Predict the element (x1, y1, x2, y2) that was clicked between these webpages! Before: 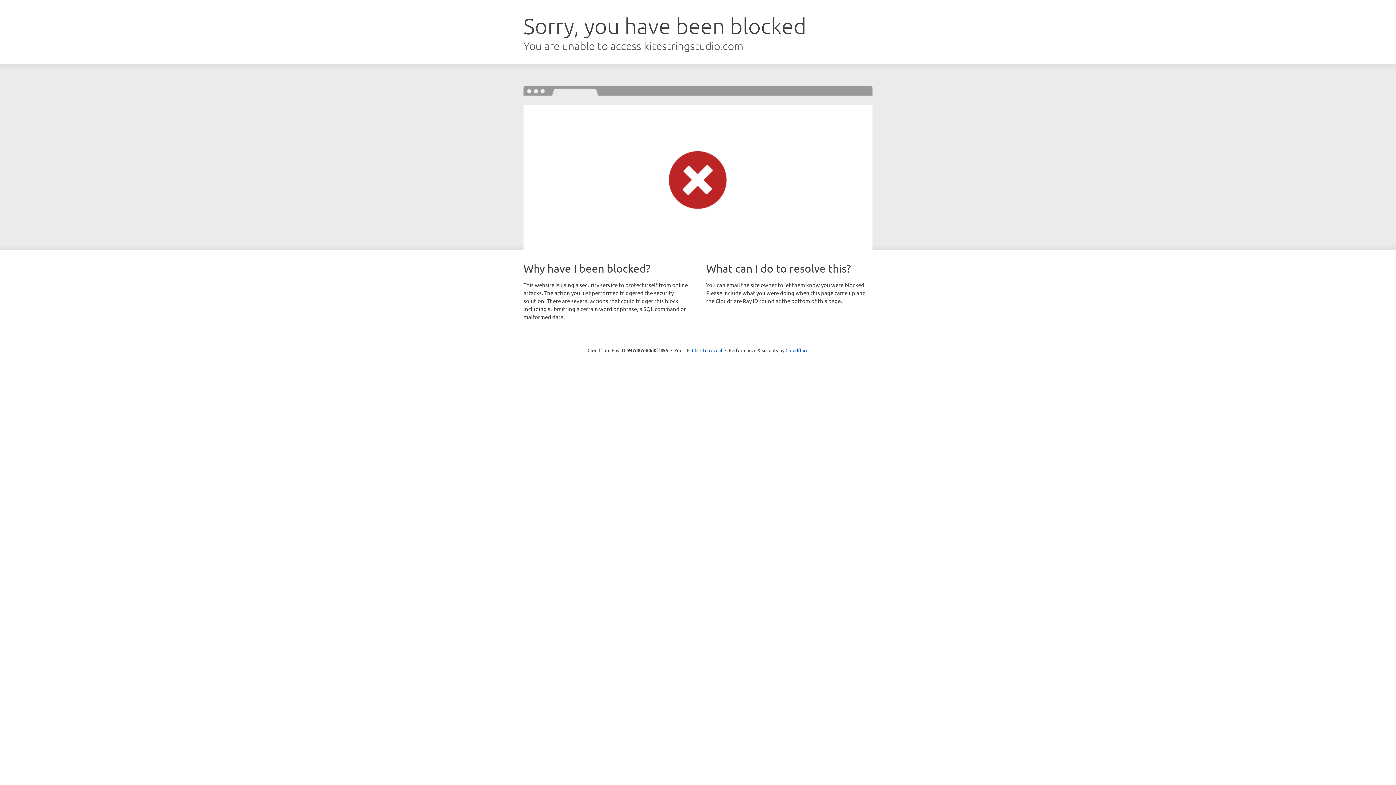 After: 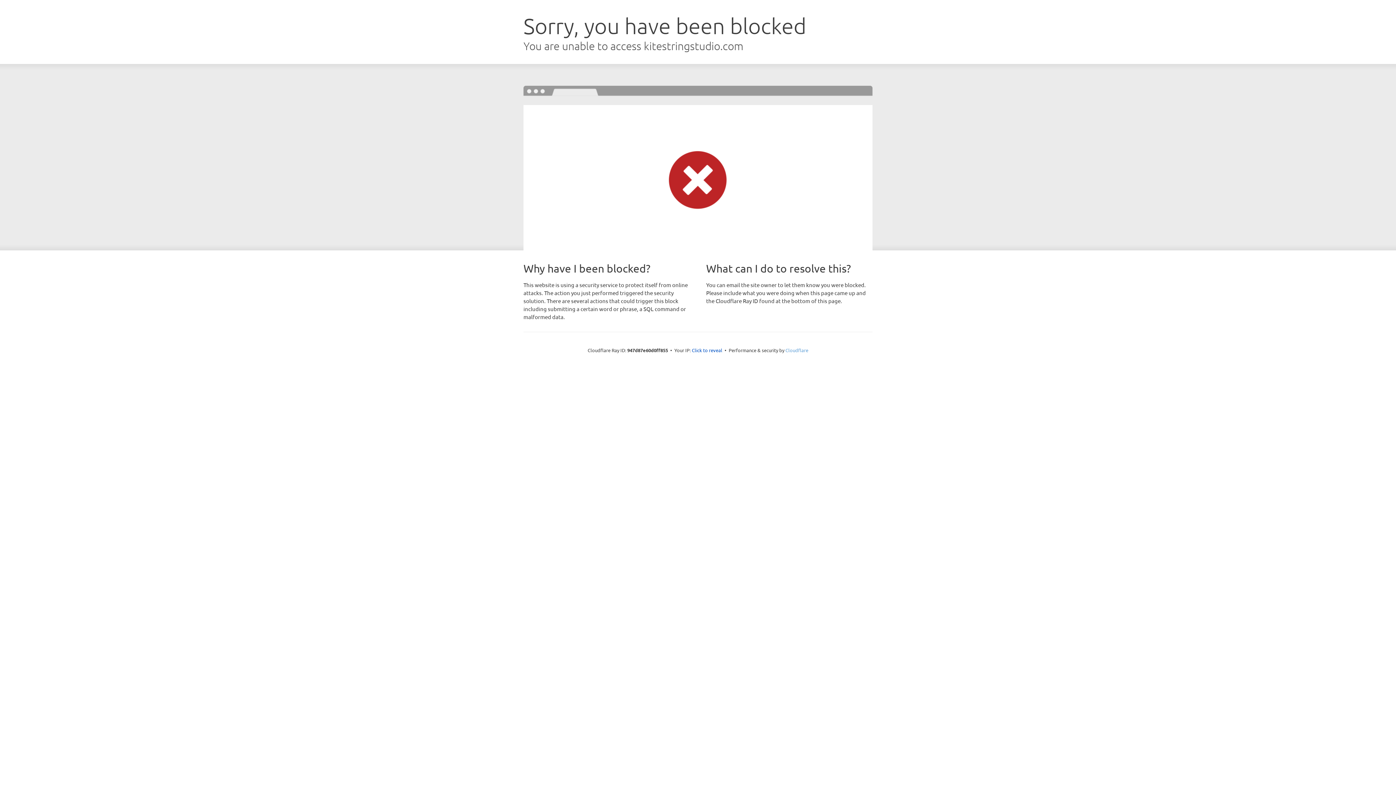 Action: bbox: (785, 347, 808, 353) label: Cloudflare